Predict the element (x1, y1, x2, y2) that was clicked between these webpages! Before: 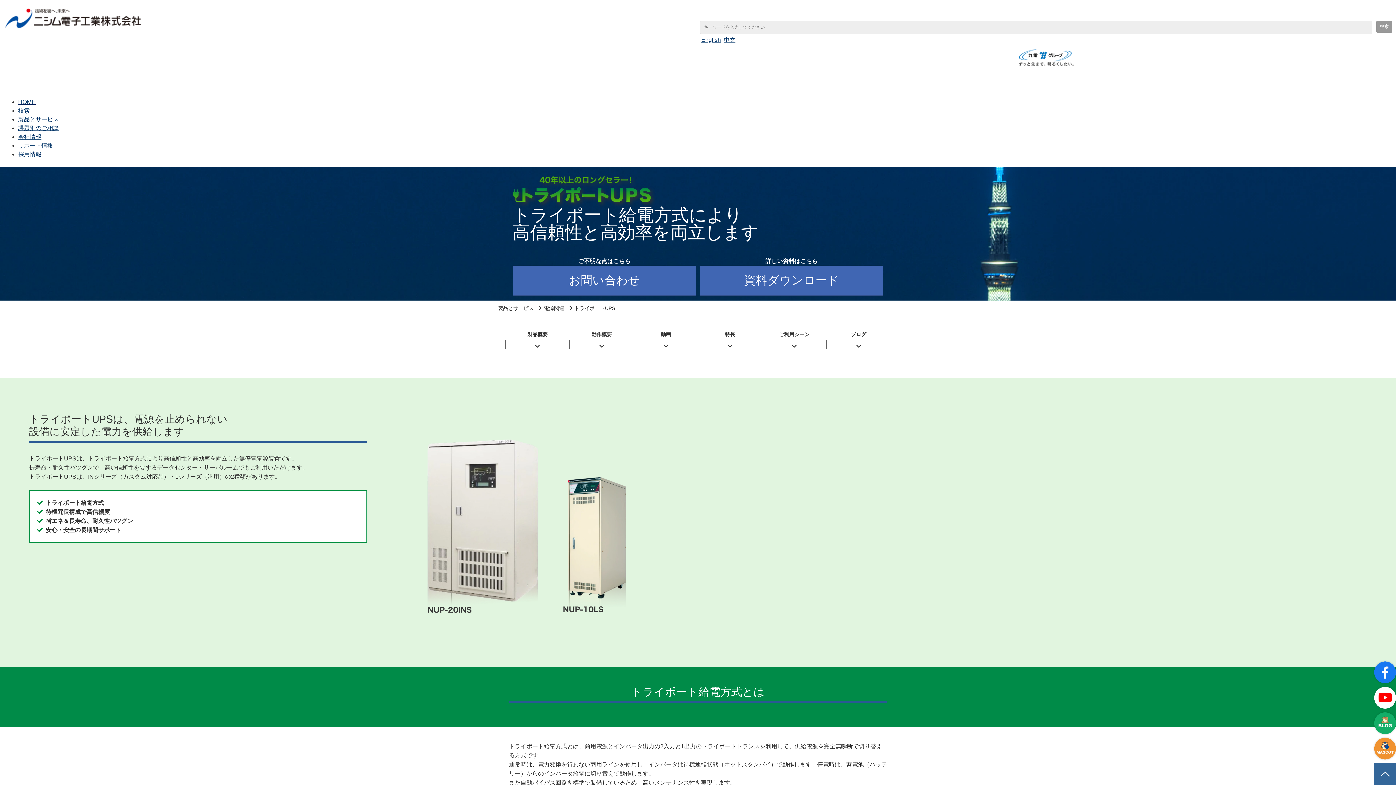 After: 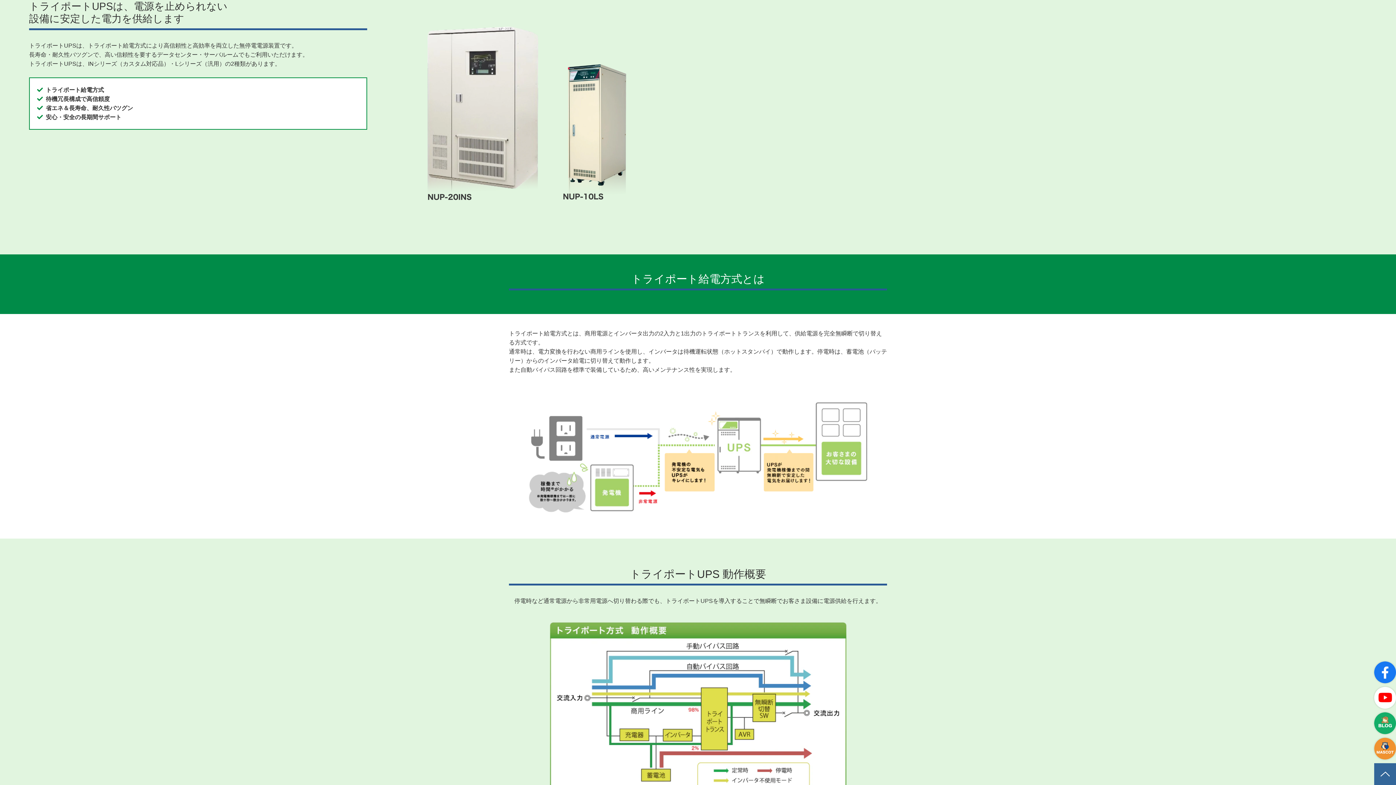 Action: bbox: (505, 330, 569, 349) label: 製品概要